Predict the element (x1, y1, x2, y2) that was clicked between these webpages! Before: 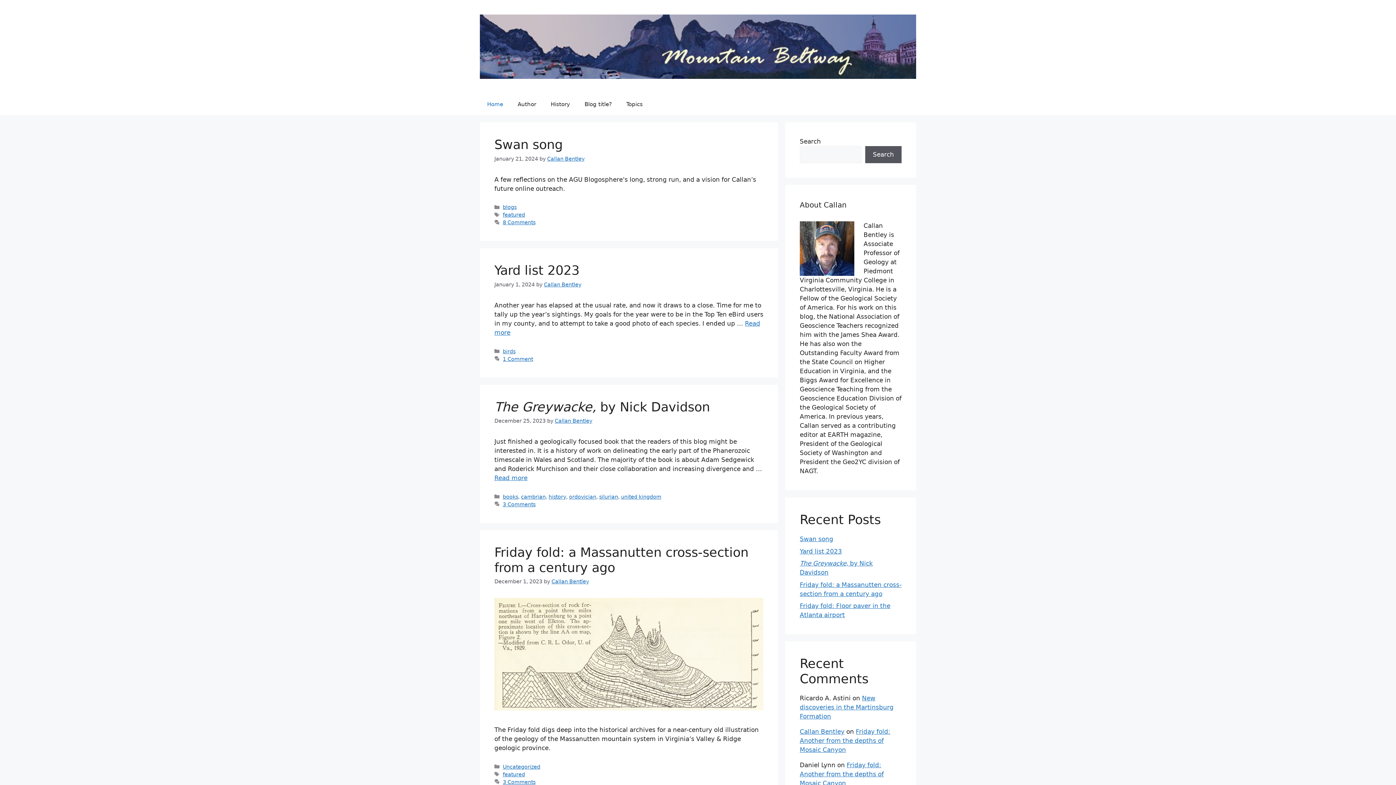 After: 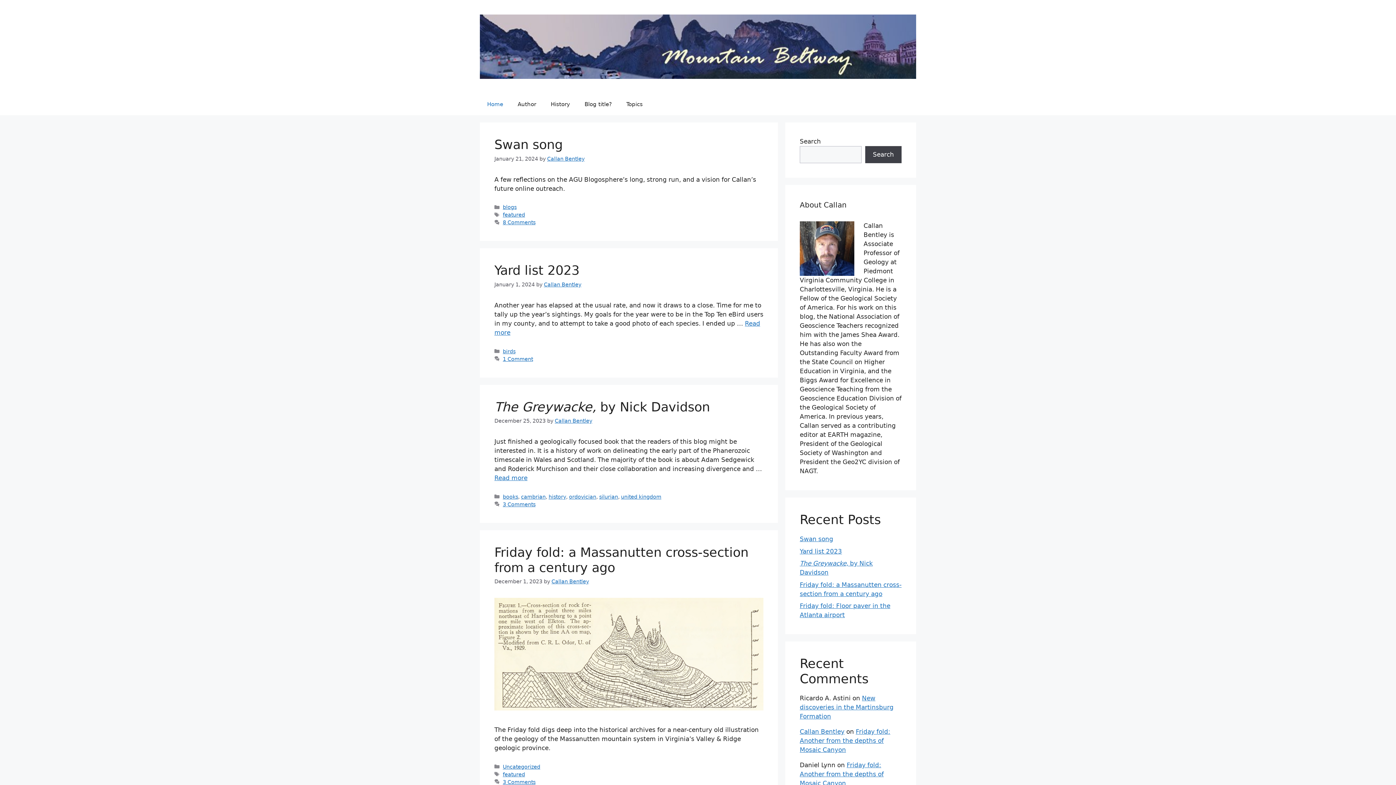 Action: bbox: (865, 146, 901, 163) label: Search